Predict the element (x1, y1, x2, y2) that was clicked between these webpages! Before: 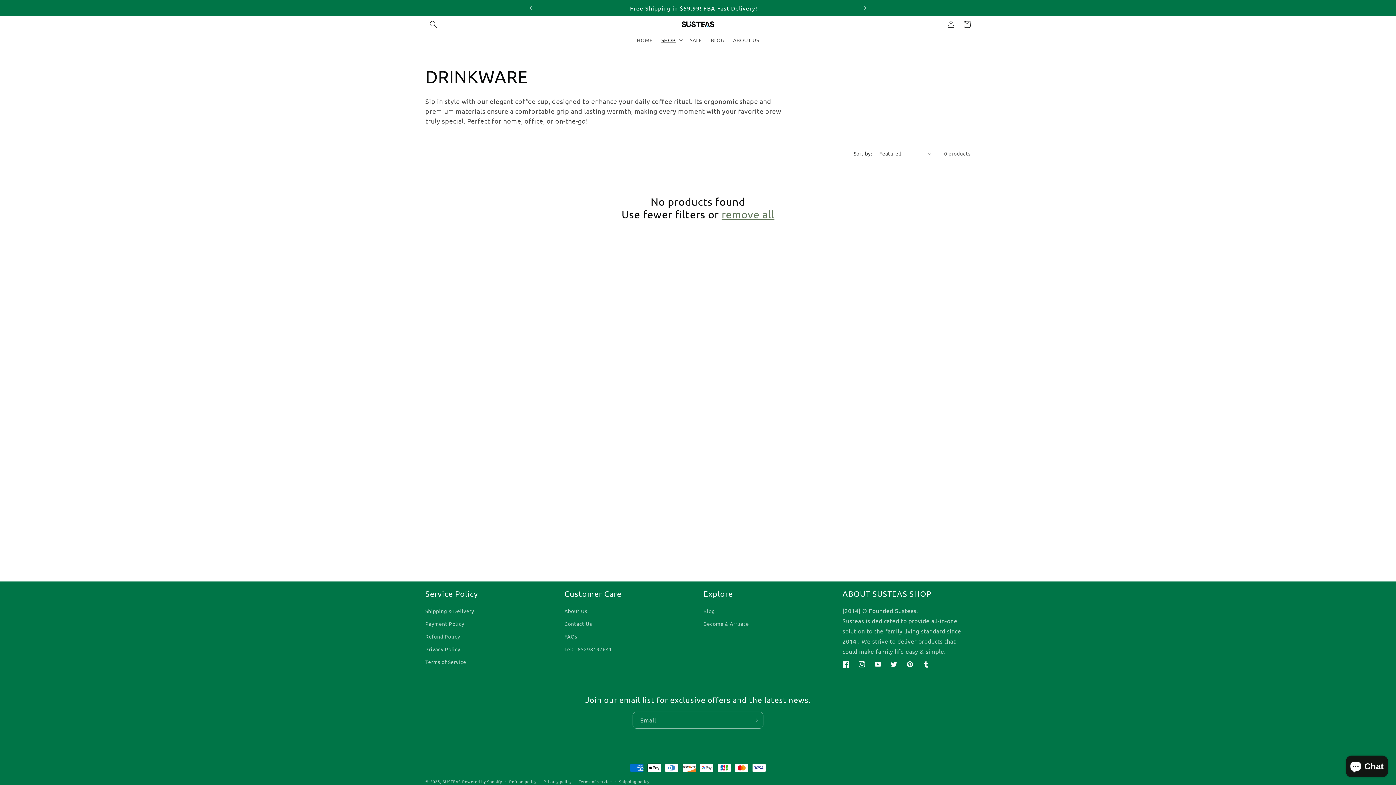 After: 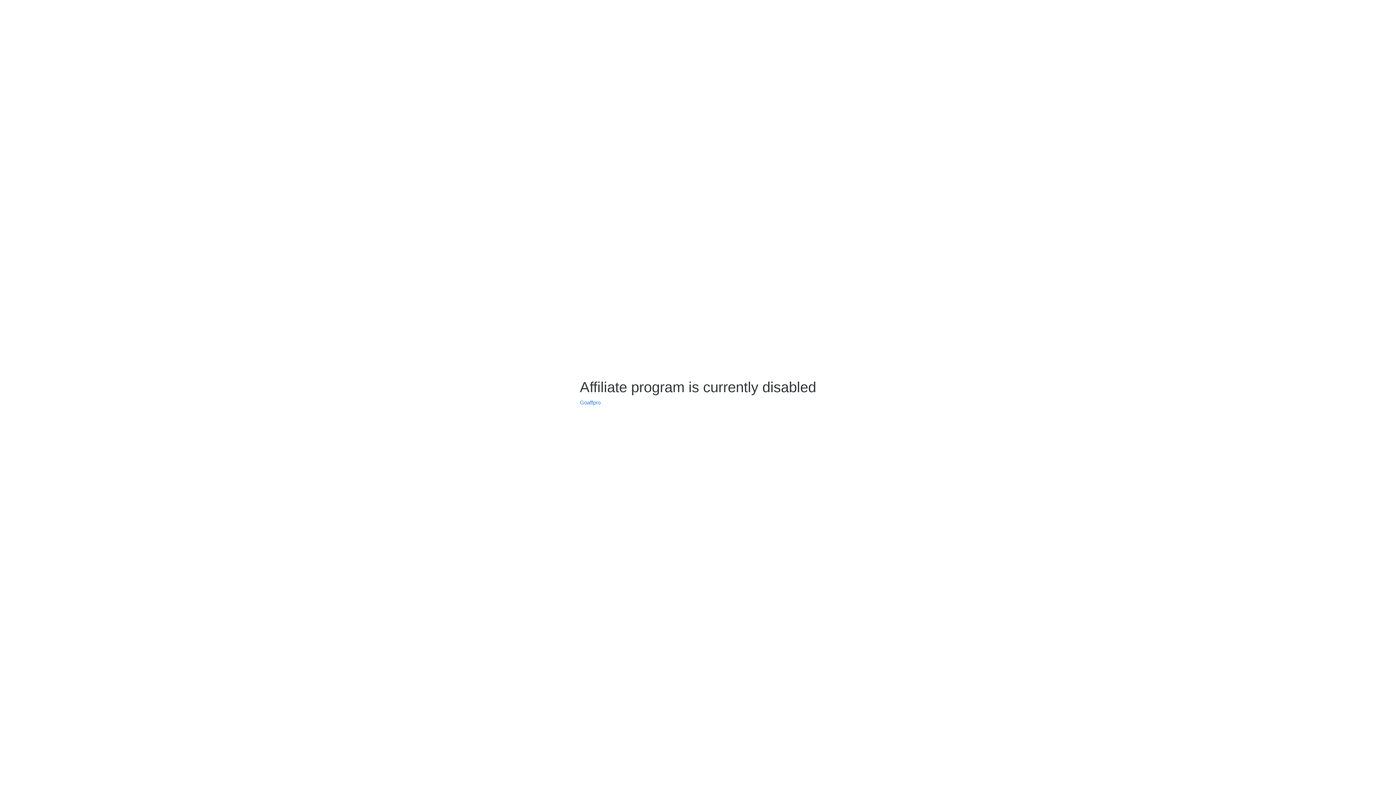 Action: label: Become & Affliate bbox: (703, 617, 749, 630)